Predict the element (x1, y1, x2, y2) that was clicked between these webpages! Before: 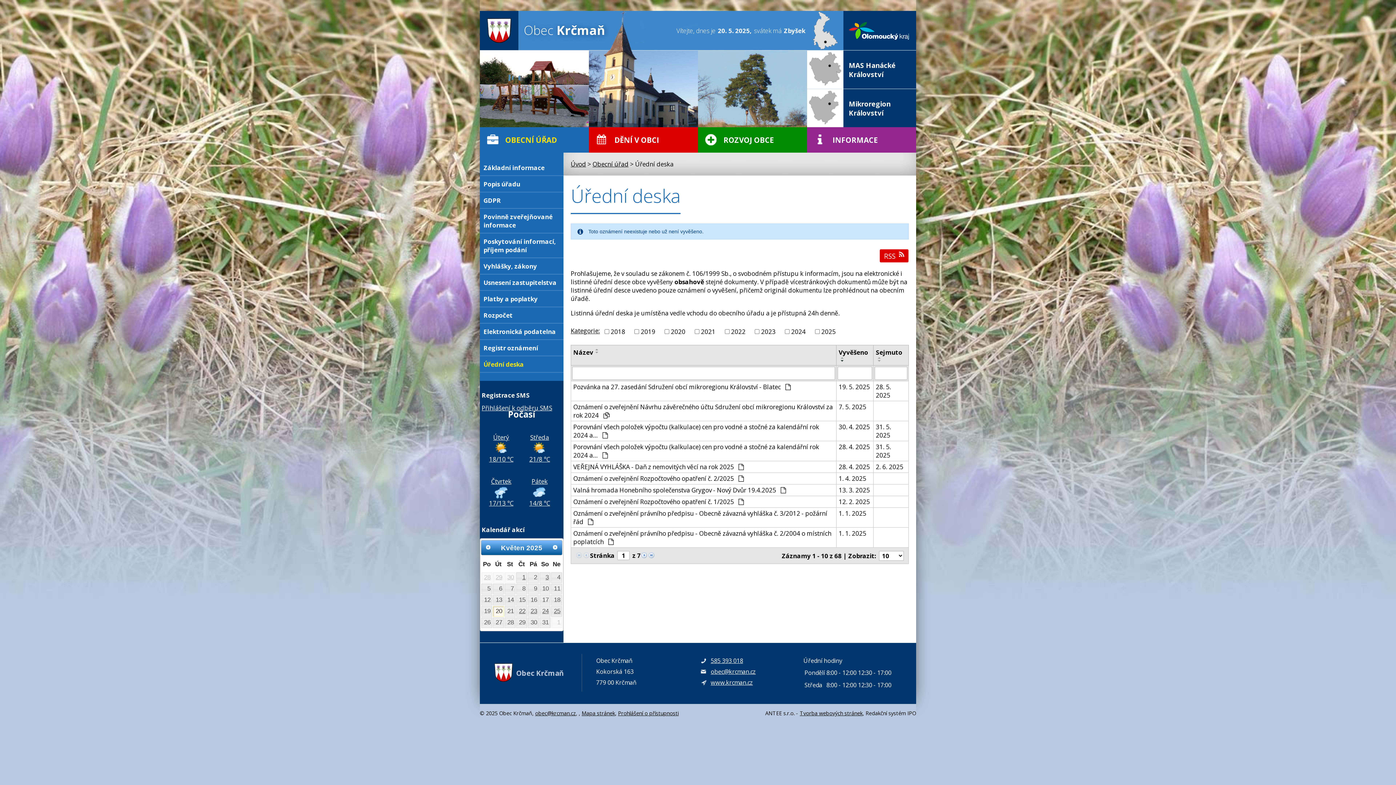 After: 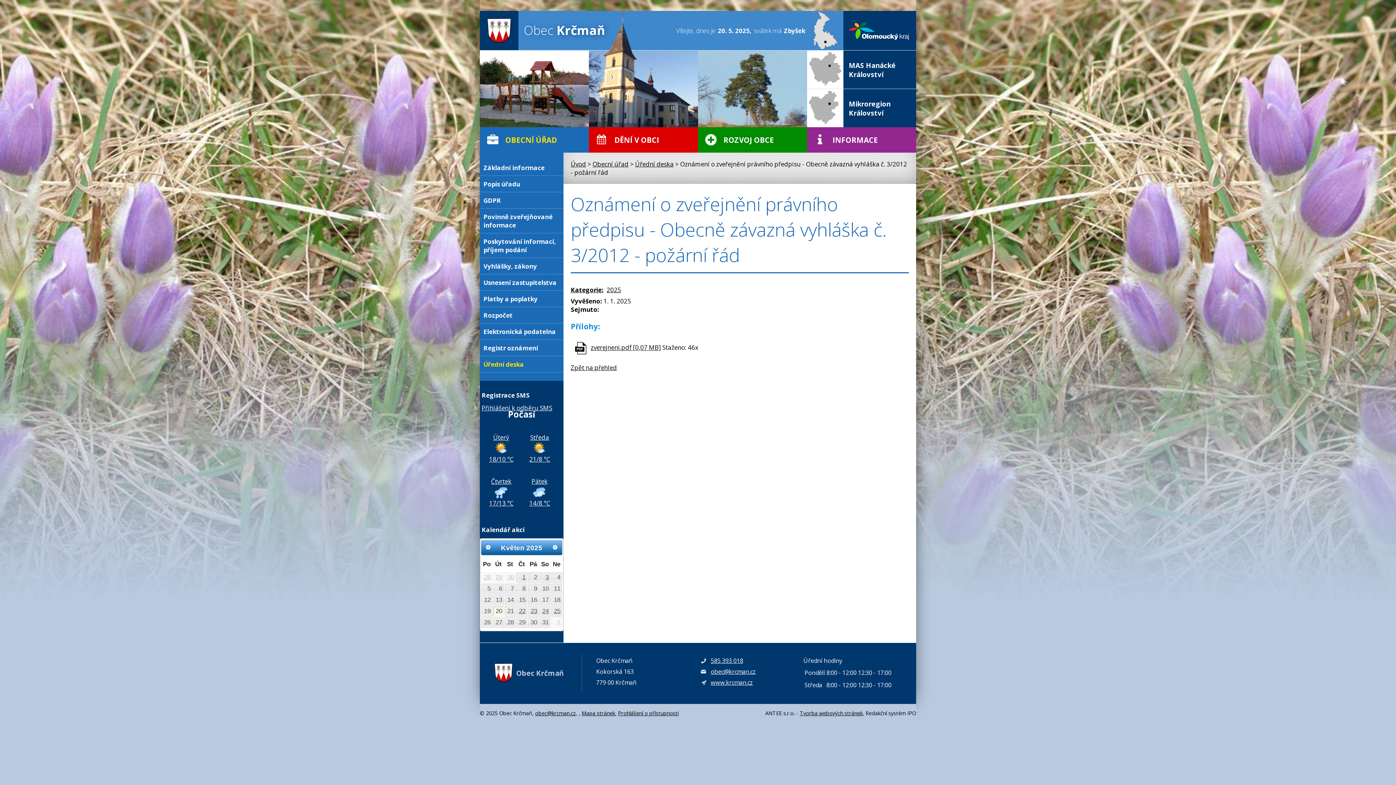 Action: bbox: (573, 509, 834, 526) label: Oznámení o zveřejnění právního předpisu - Obecně závazná vyhláška č. 3/2012 - požární řád 